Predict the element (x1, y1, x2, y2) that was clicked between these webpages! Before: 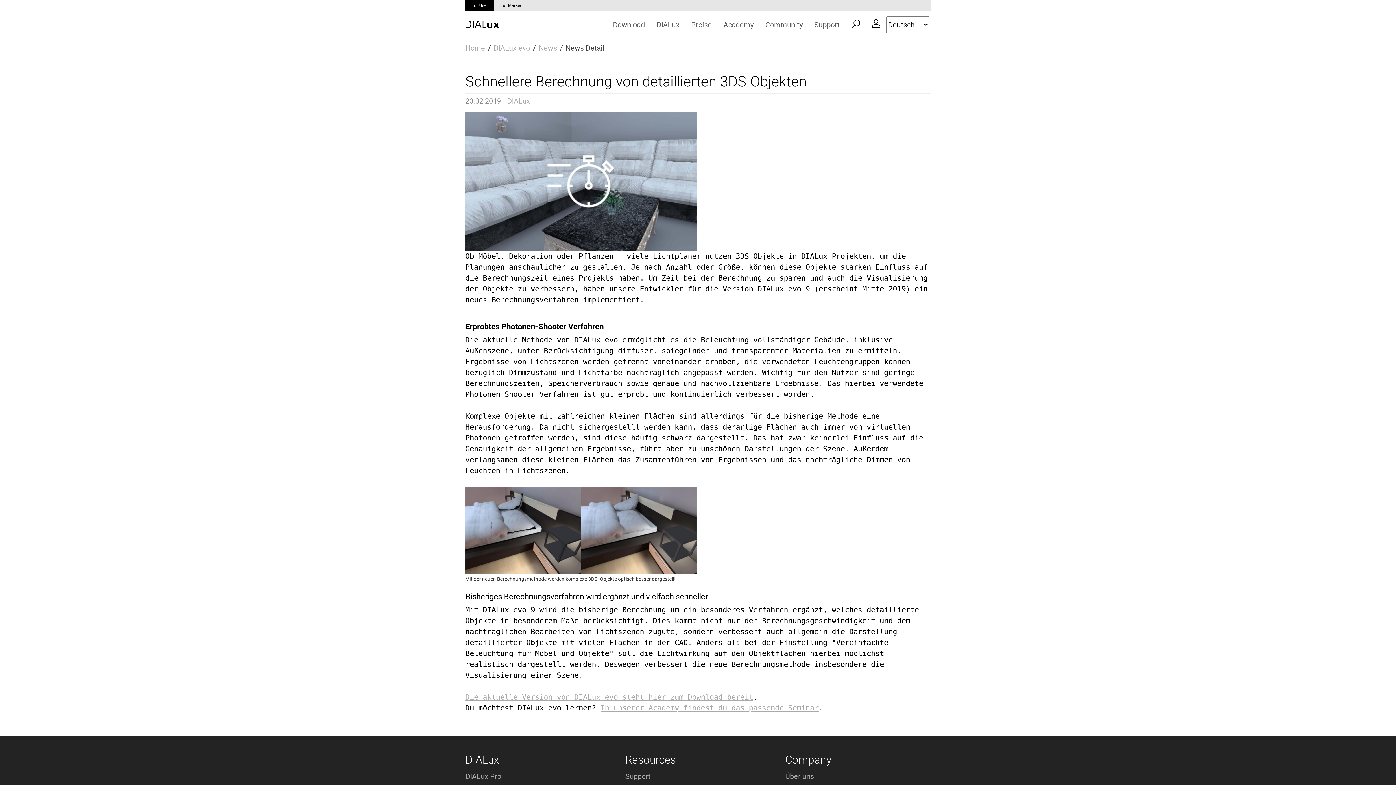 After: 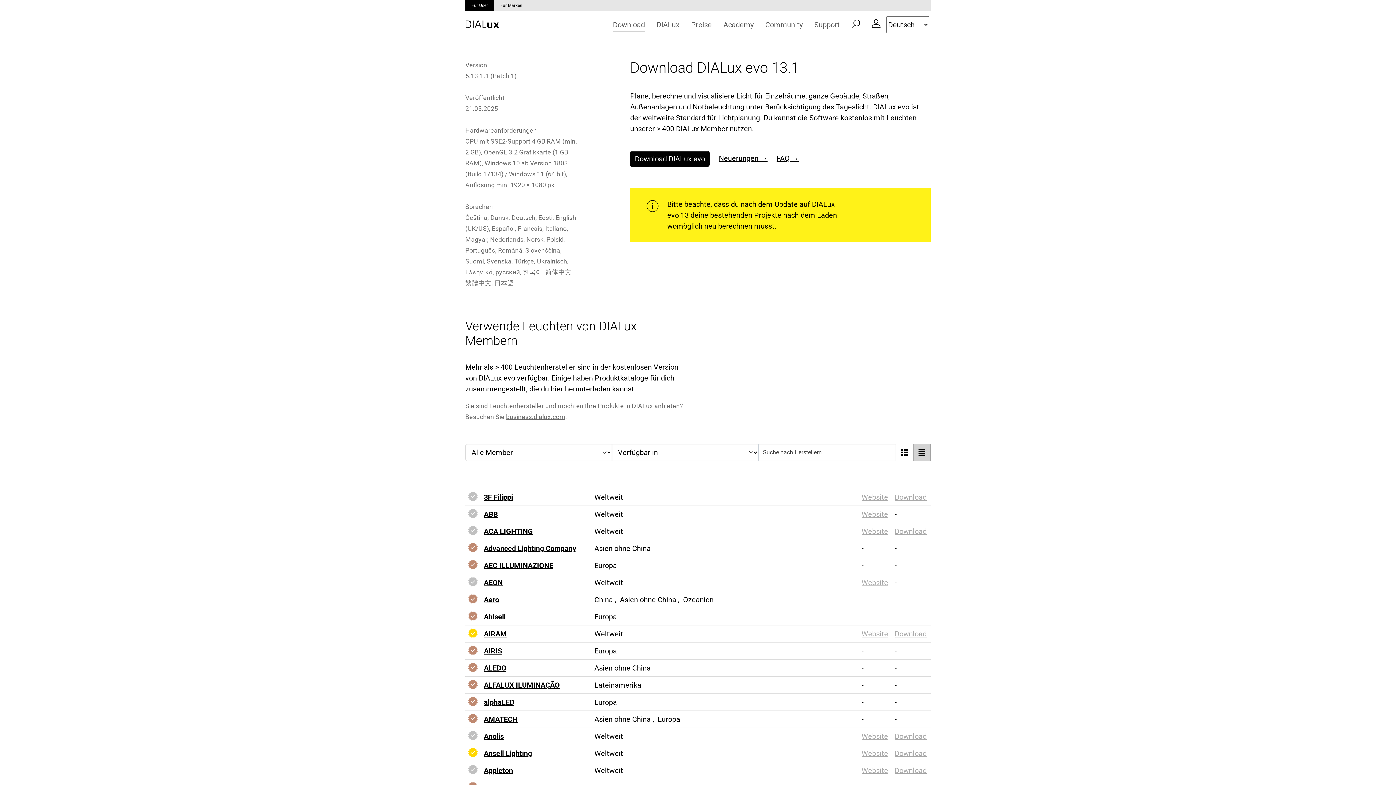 Action: label: Die aktuelle Version von DIALux evo steht hier zum Download bereit bbox: (465, 693, 753, 701)